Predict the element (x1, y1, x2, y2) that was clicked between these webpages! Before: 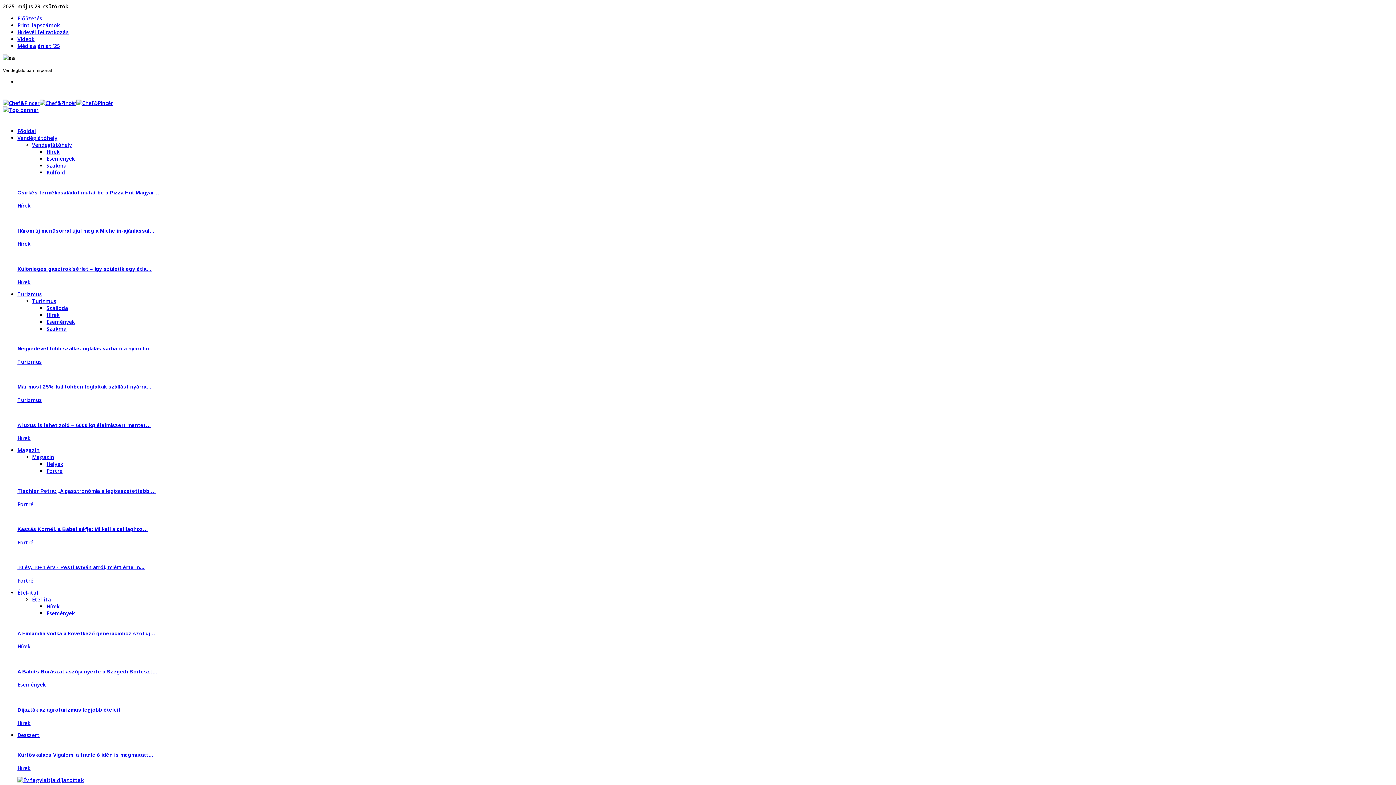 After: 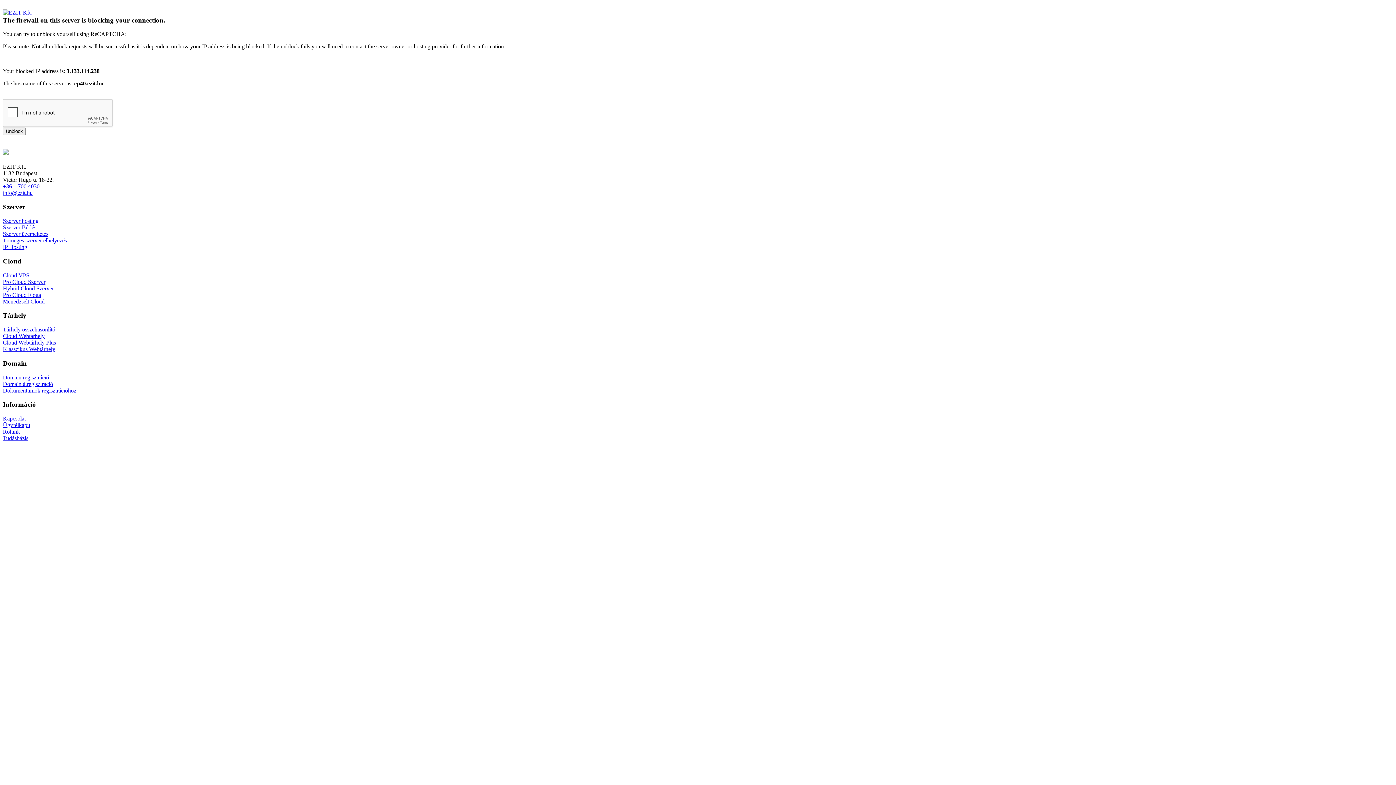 Action: bbox: (2, 99, 113, 106)